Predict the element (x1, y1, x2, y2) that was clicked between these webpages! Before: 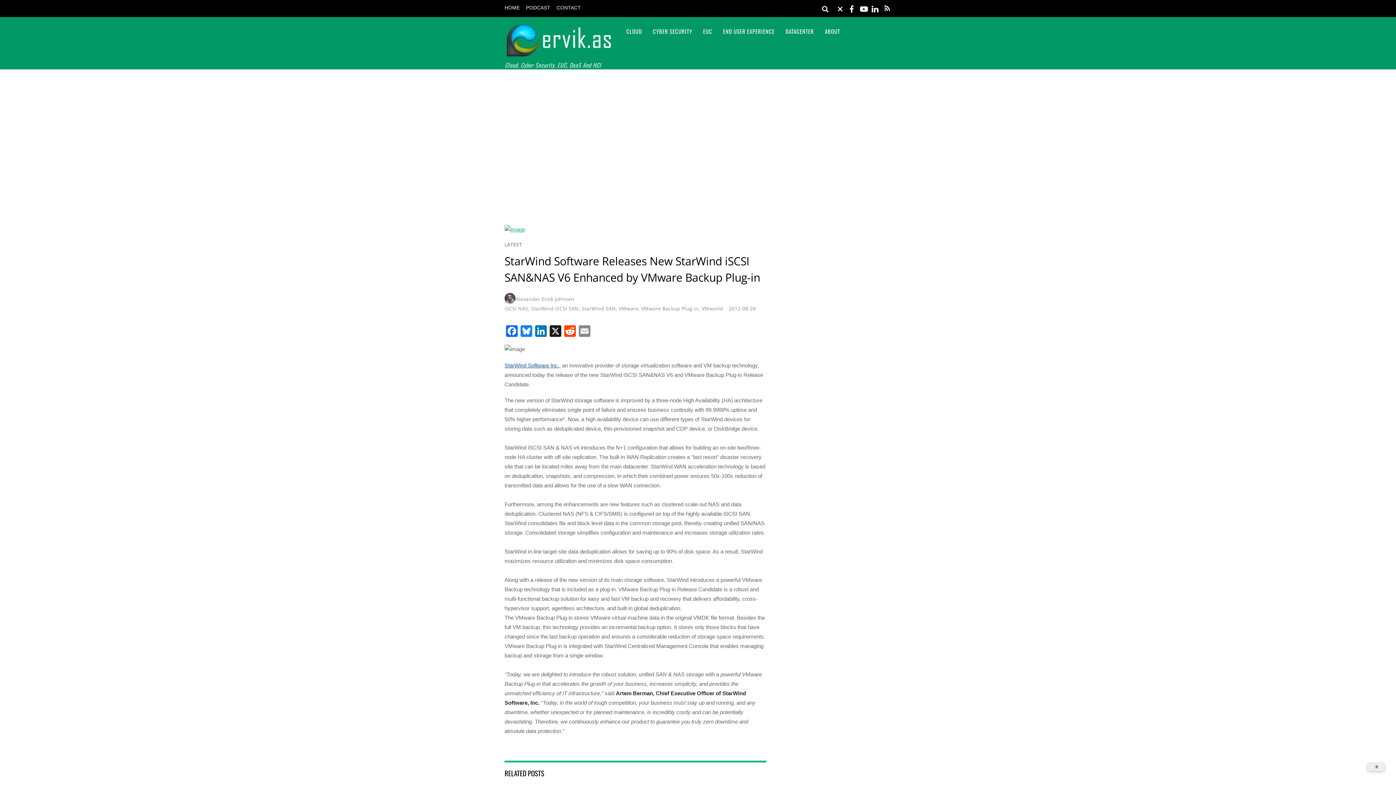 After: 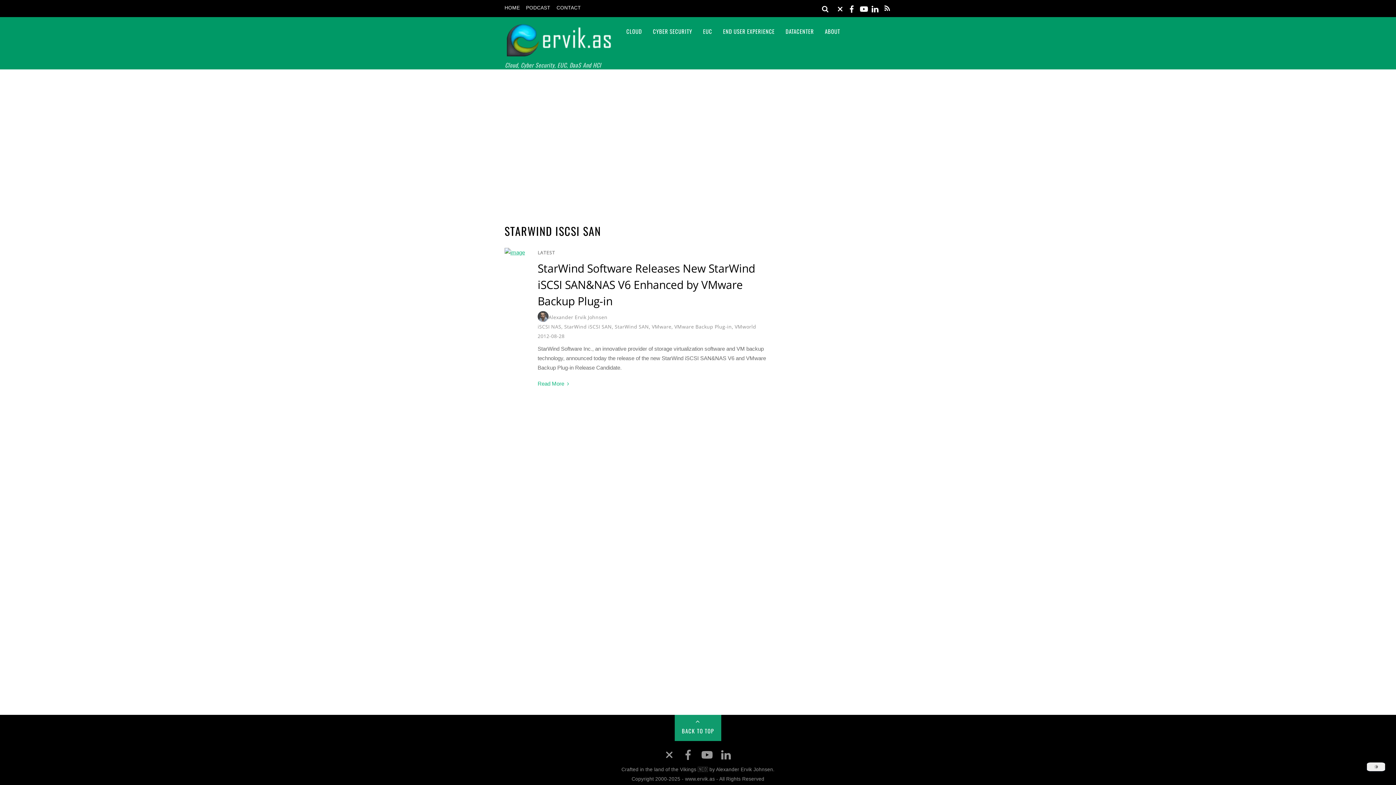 Action: bbox: (531, 305, 578, 312) label: StarWind iSCSI SAN